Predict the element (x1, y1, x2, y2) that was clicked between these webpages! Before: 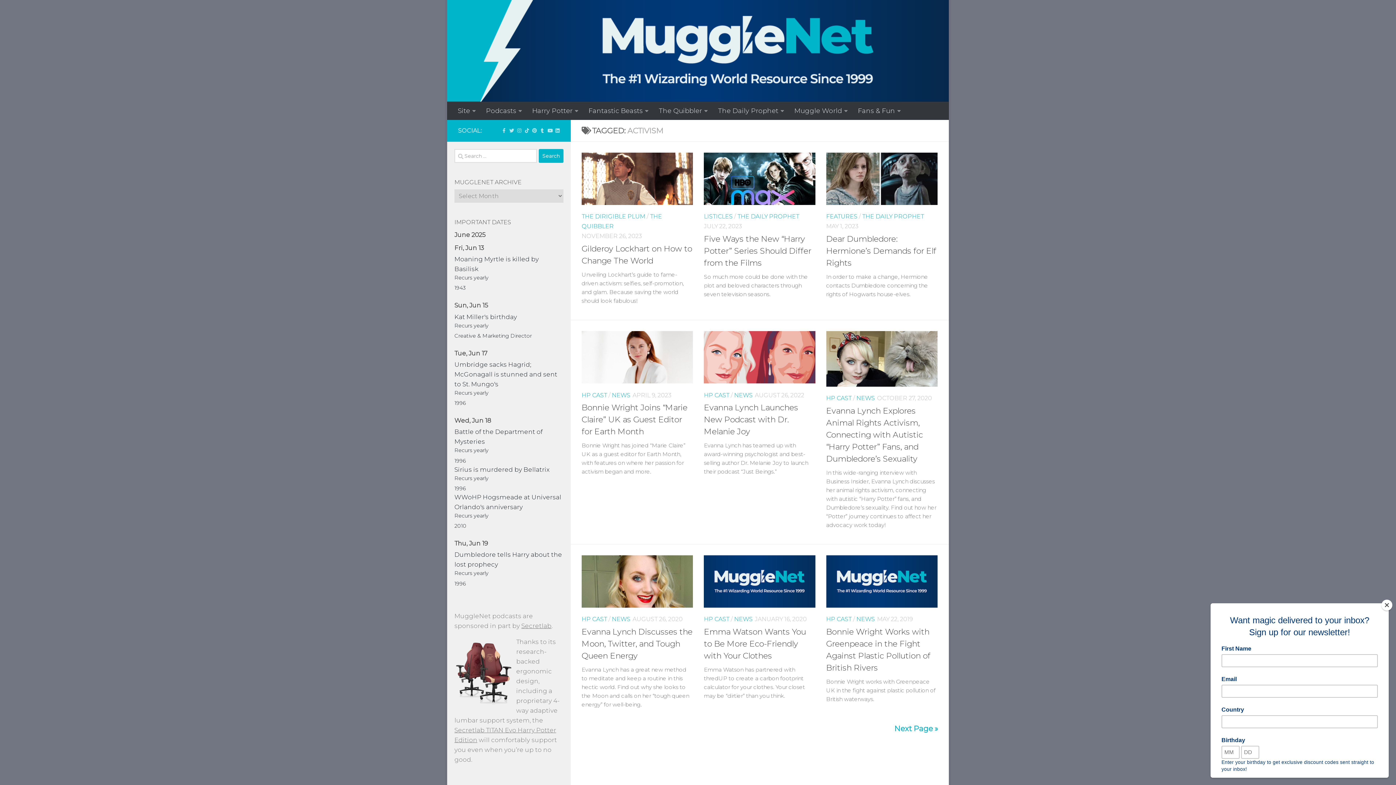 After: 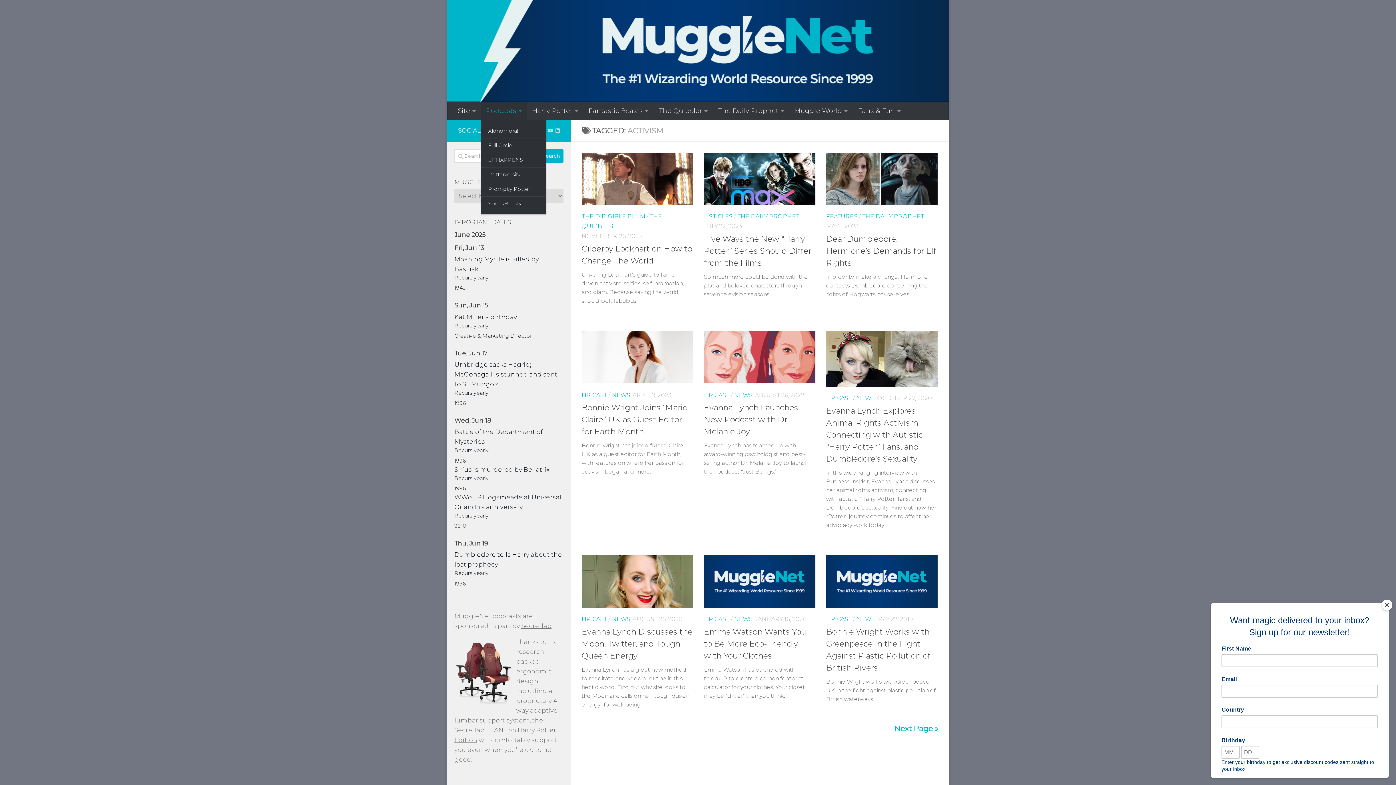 Action: label: Podcasts bbox: (481, 101, 527, 120)